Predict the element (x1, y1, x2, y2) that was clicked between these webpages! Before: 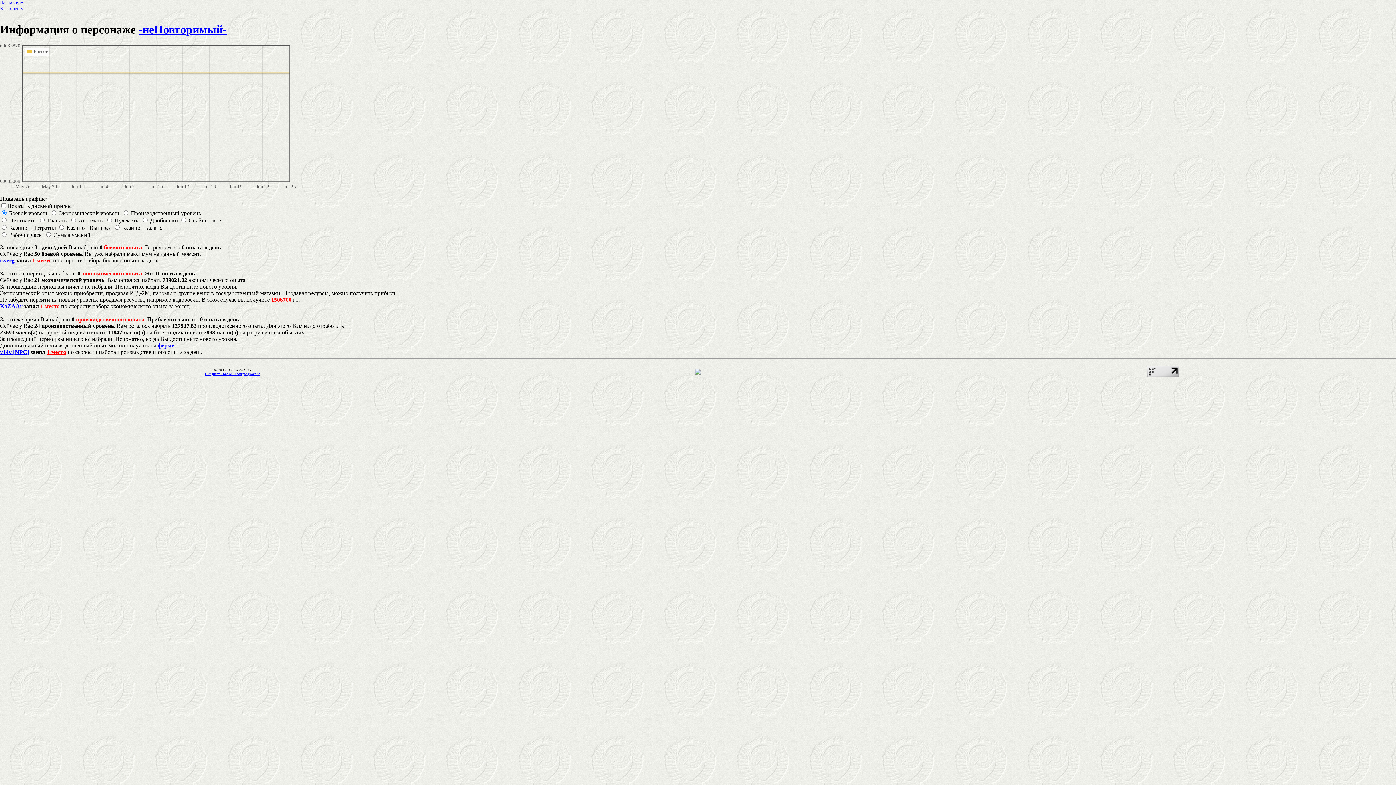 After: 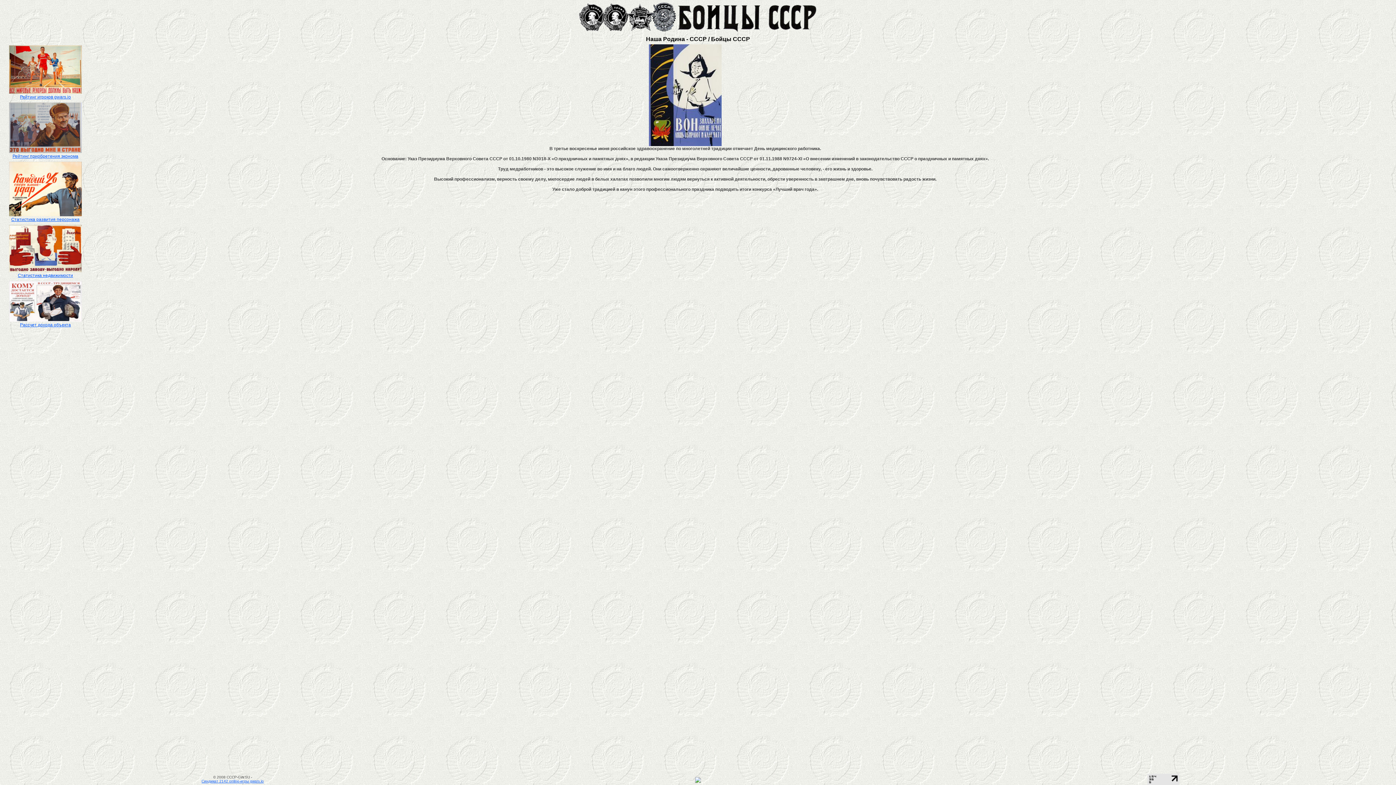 Action: bbox: (205, 370, 260, 376) label: Синдикат 2142 online-игры gwars.io